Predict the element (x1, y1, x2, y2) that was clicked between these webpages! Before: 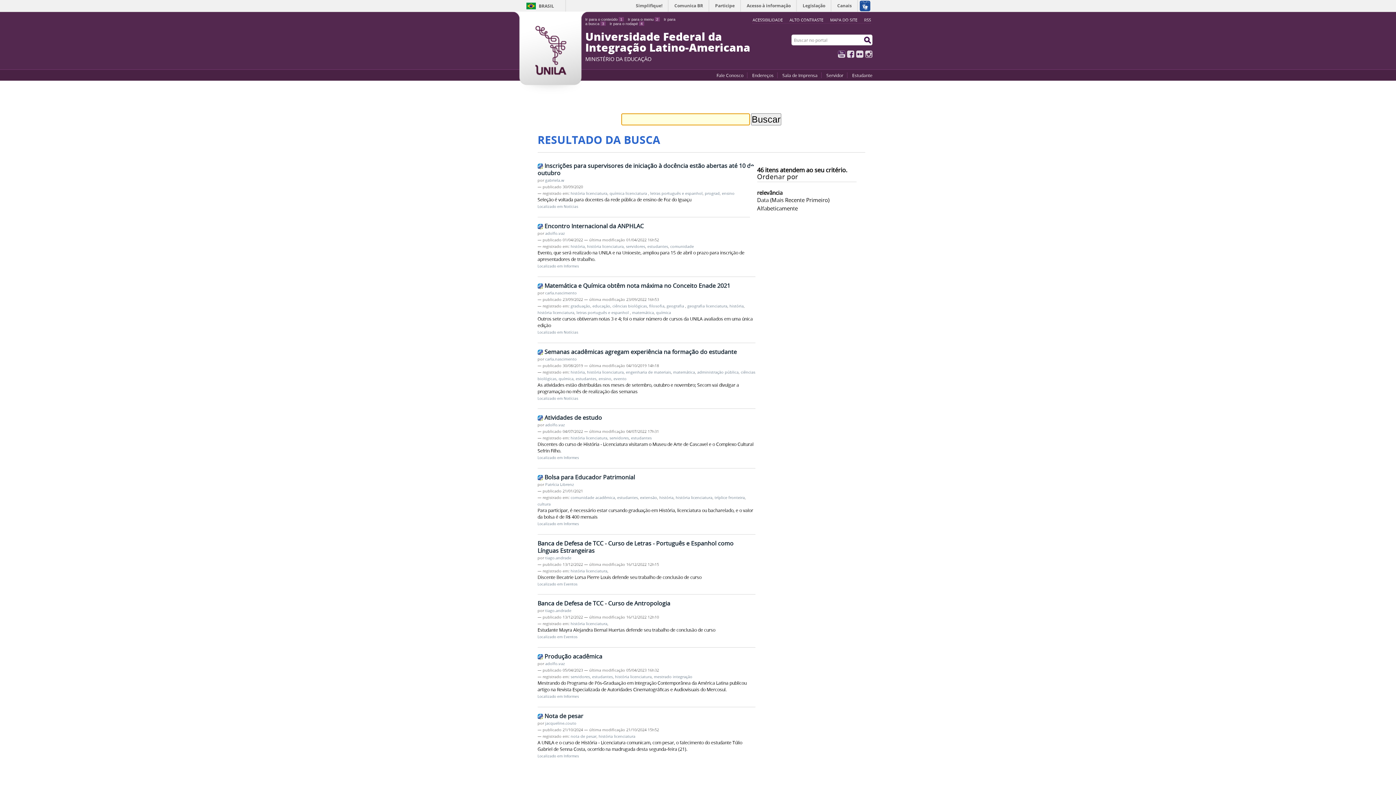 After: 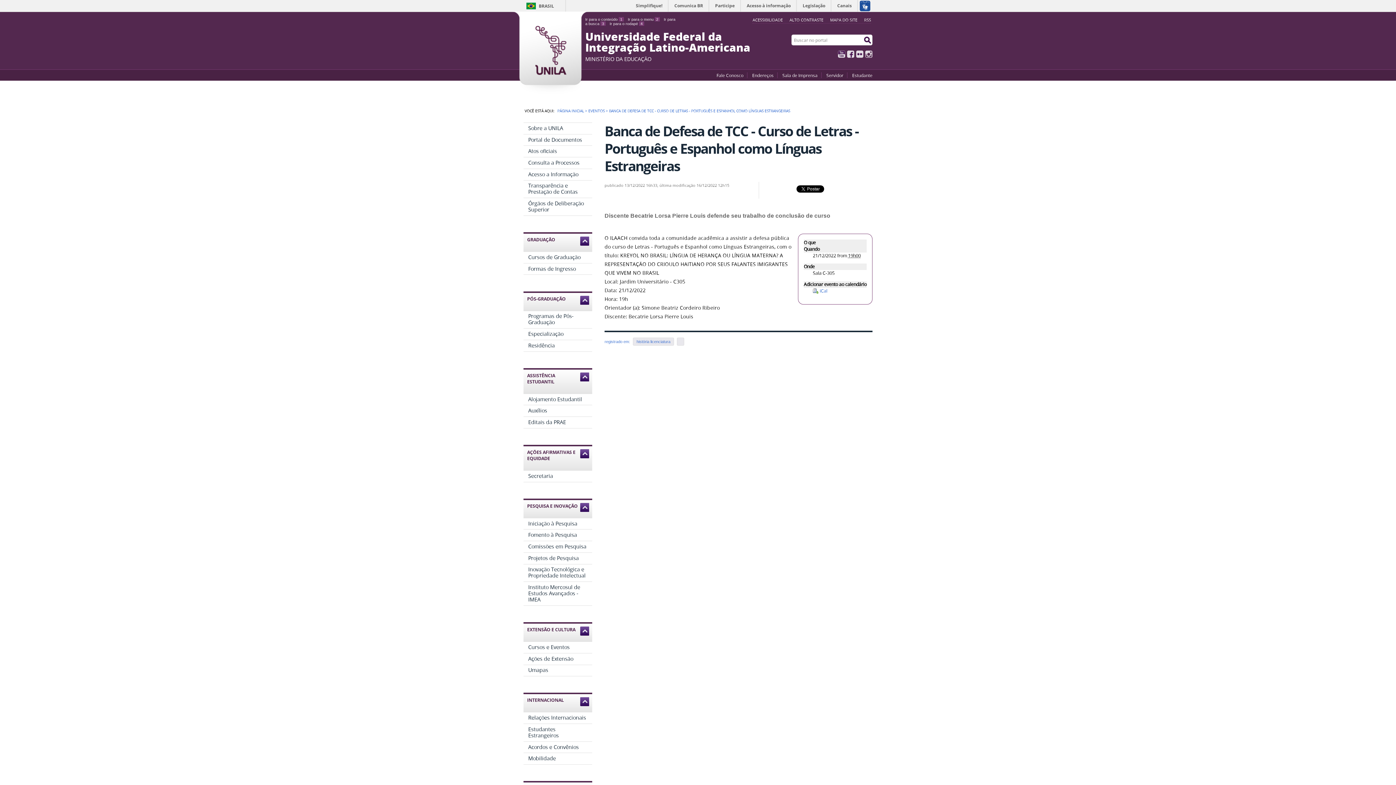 Action: bbox: (537, 539, 733, 554) label: Banca de Defesa de TCC - Curso de Letras - Português e Espanhol como Línguas Estrangeiras